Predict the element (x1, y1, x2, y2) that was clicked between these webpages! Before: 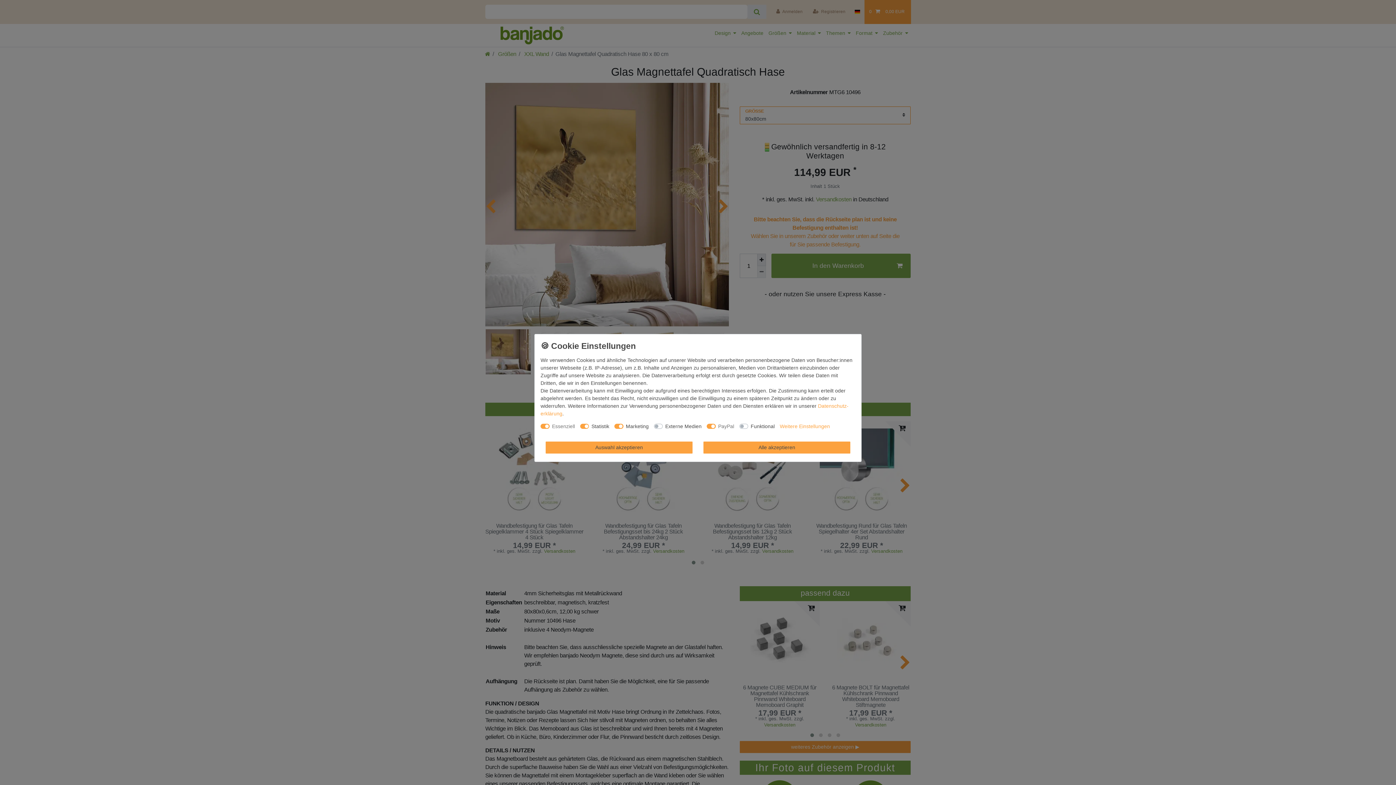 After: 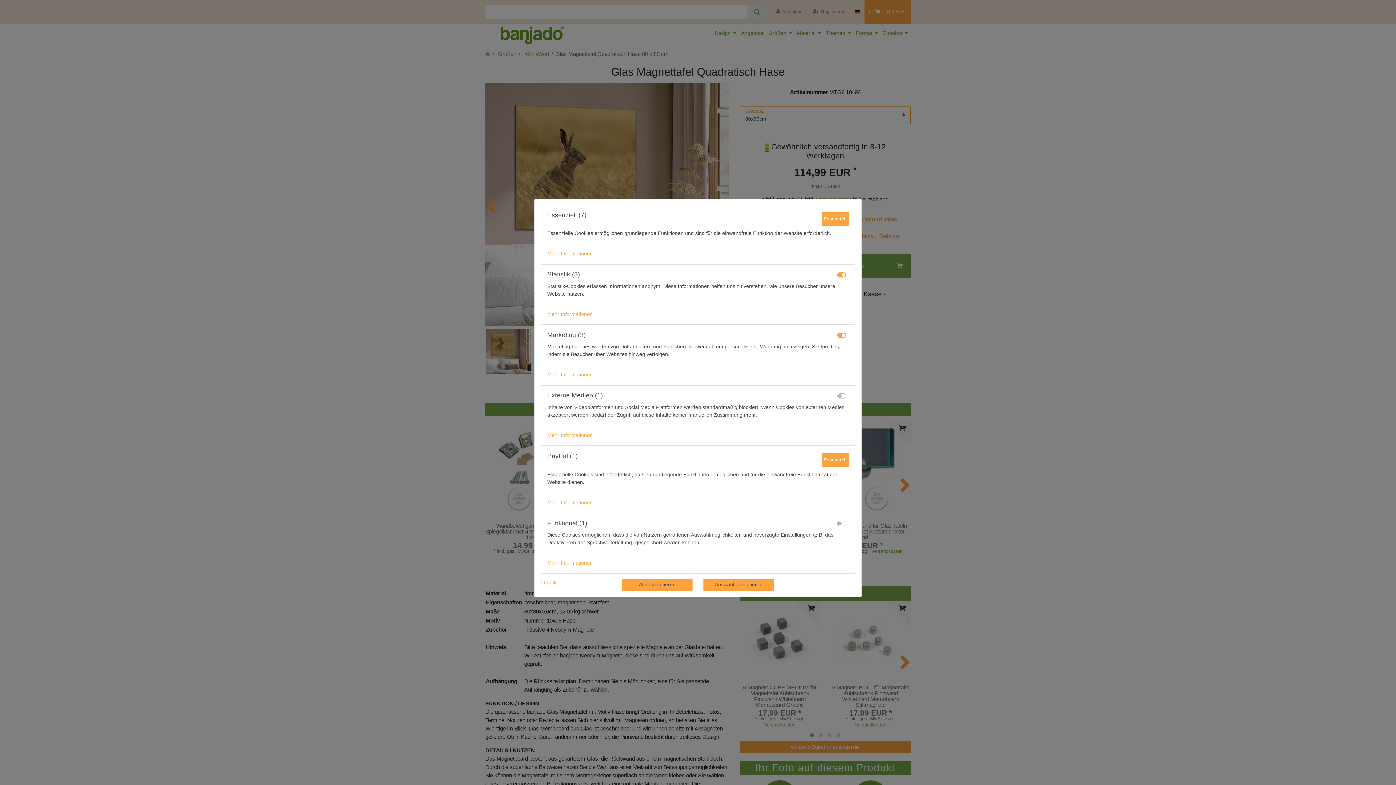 Action: bbox: (780, 422, 830, 436) label: Weitere Einstellungen